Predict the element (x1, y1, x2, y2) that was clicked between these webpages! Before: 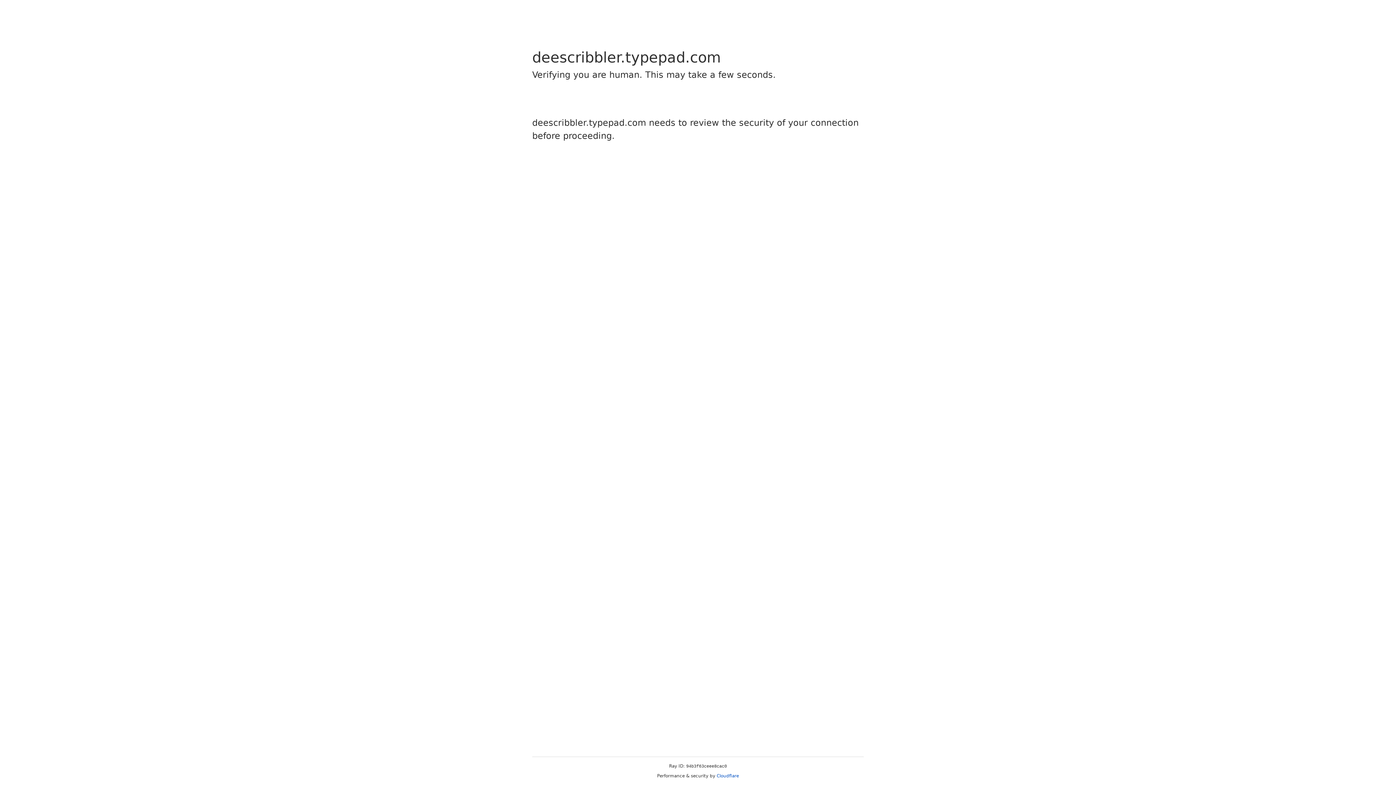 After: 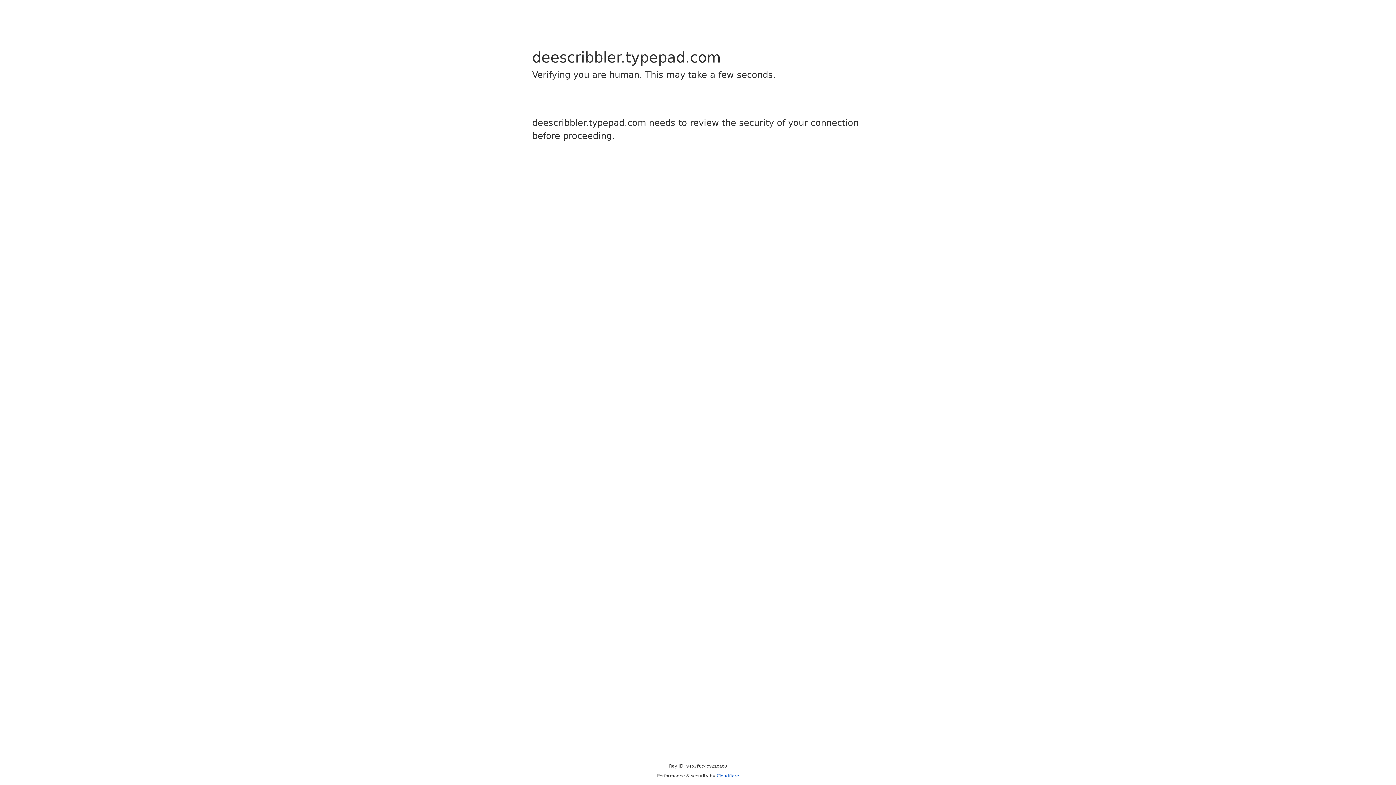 Action: bbox: (716, 773, 739, 778) label: Cloudflare